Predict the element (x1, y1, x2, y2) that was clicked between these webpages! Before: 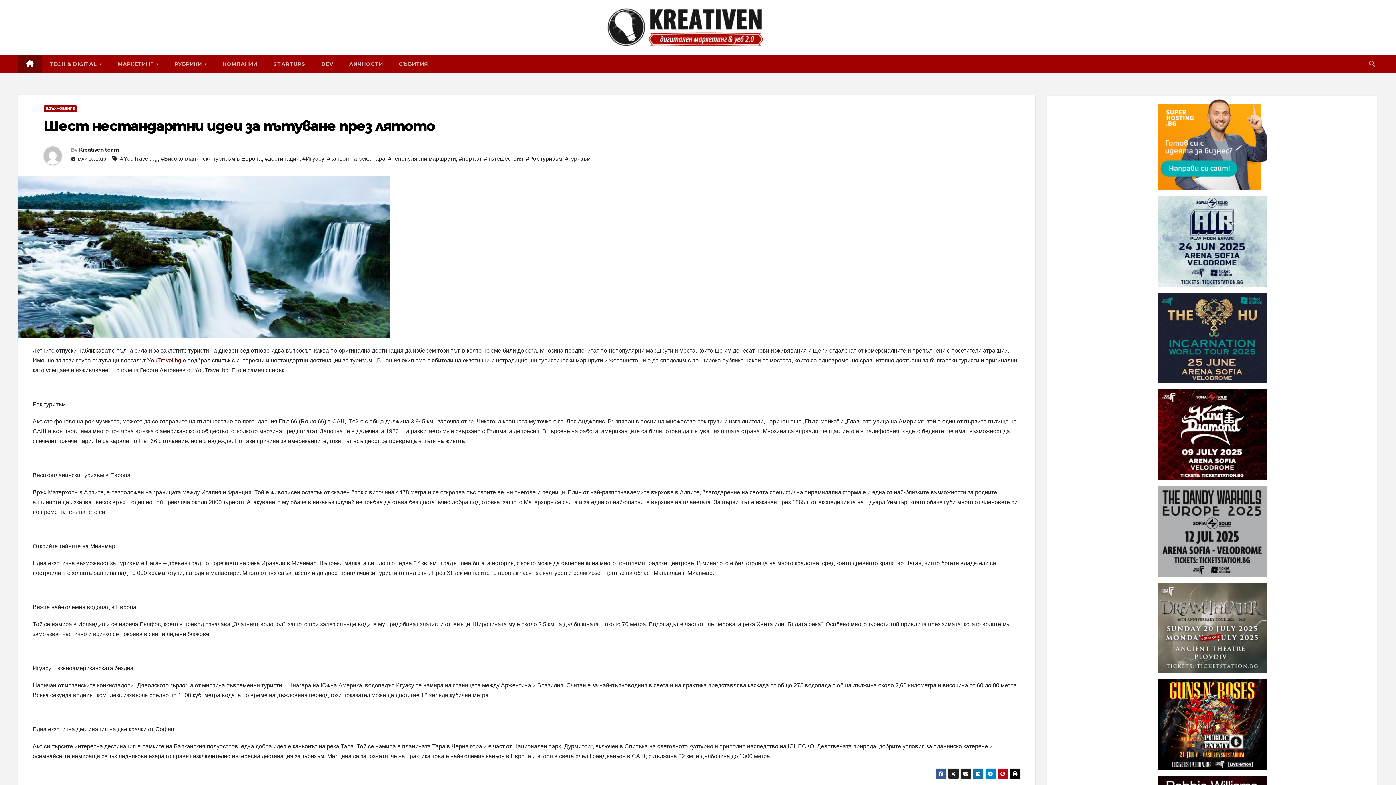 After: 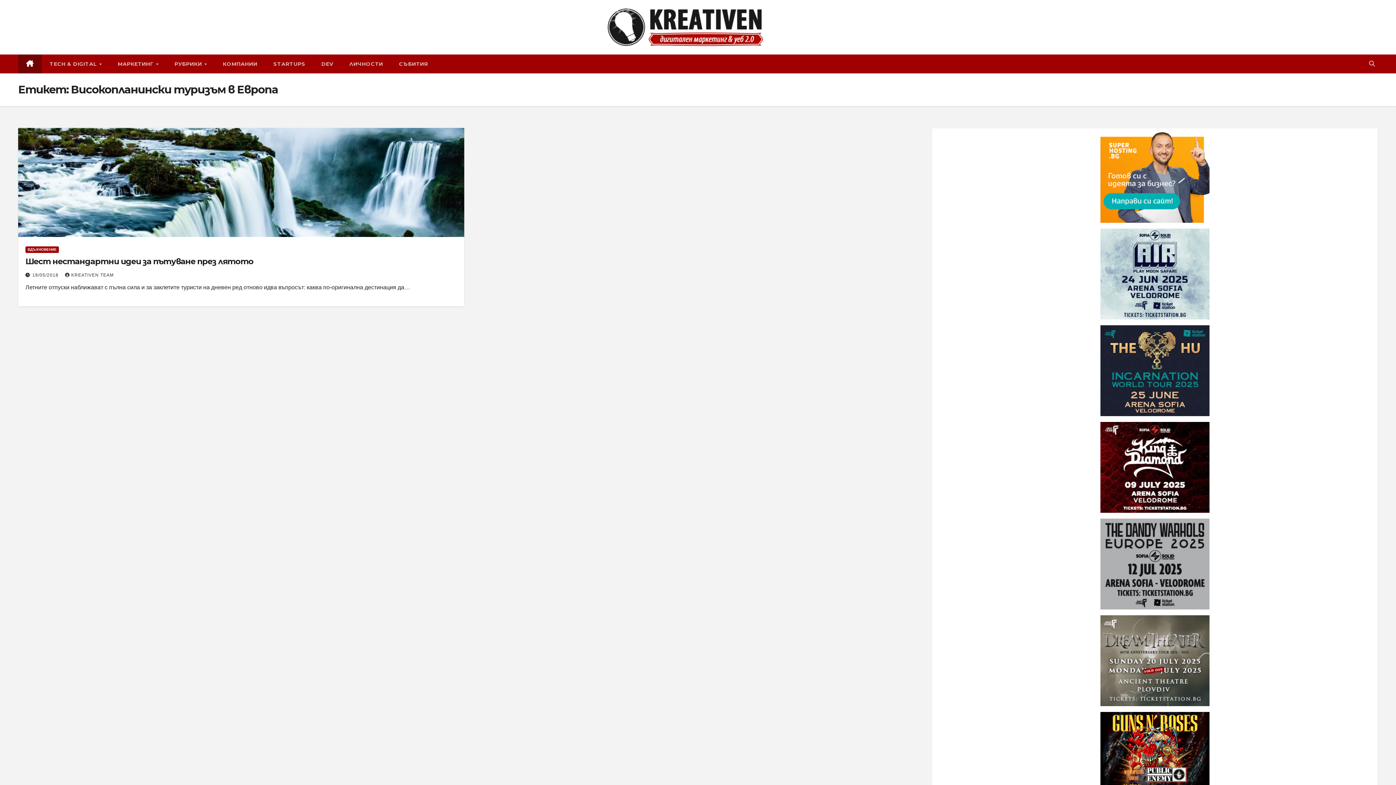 Action: bbox: (160, 153, 261, 164) label: #Високопланински туризъм в Европа